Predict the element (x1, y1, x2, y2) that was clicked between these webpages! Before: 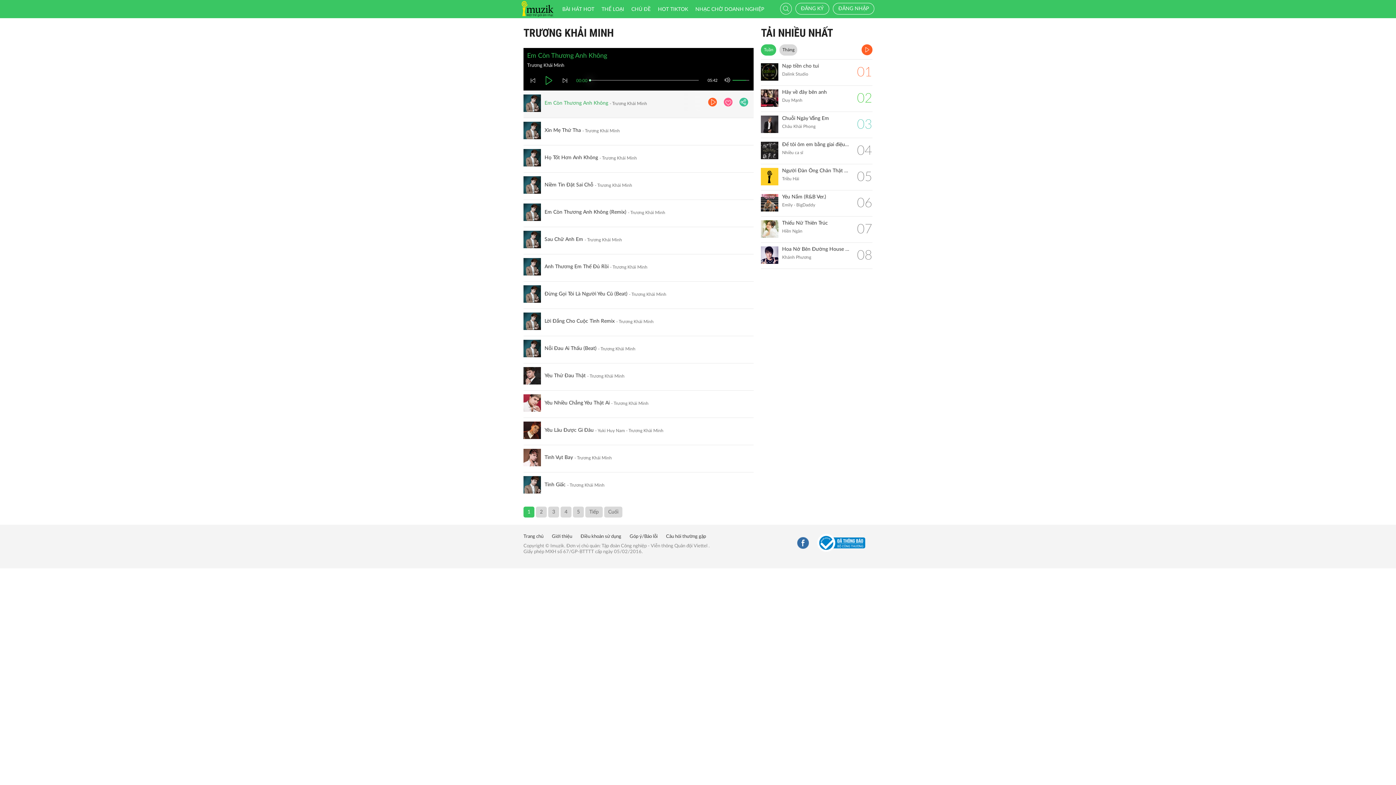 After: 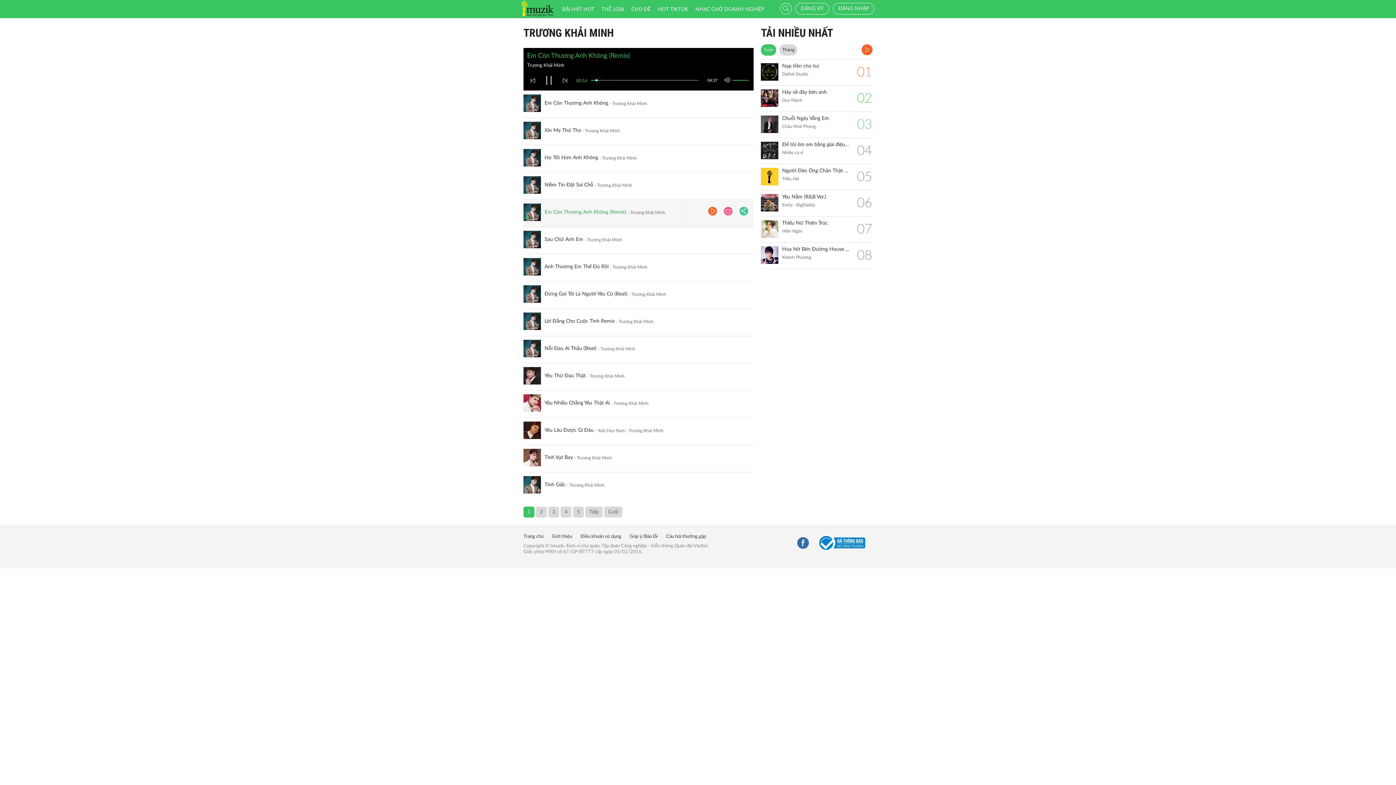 Action: bbox: (523, 203, 541, 221)